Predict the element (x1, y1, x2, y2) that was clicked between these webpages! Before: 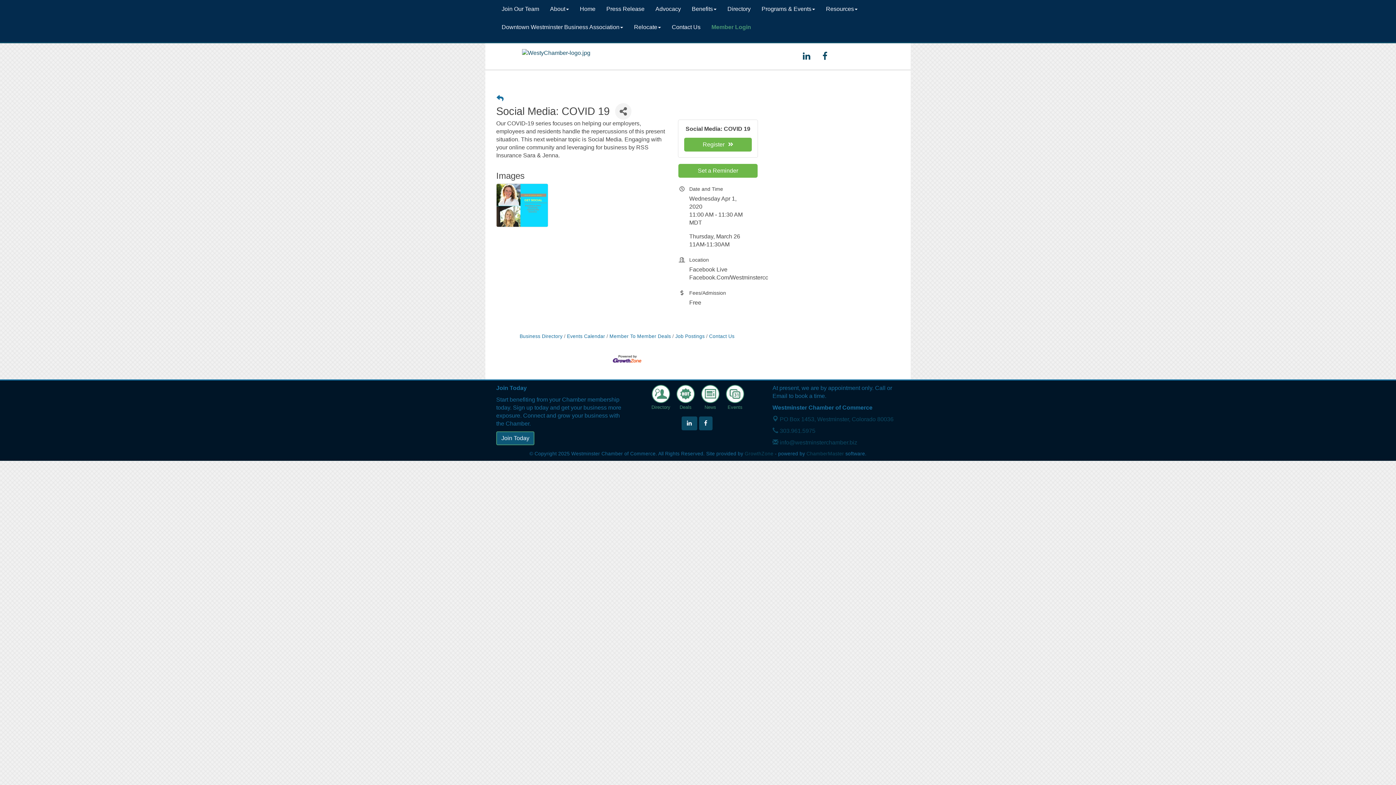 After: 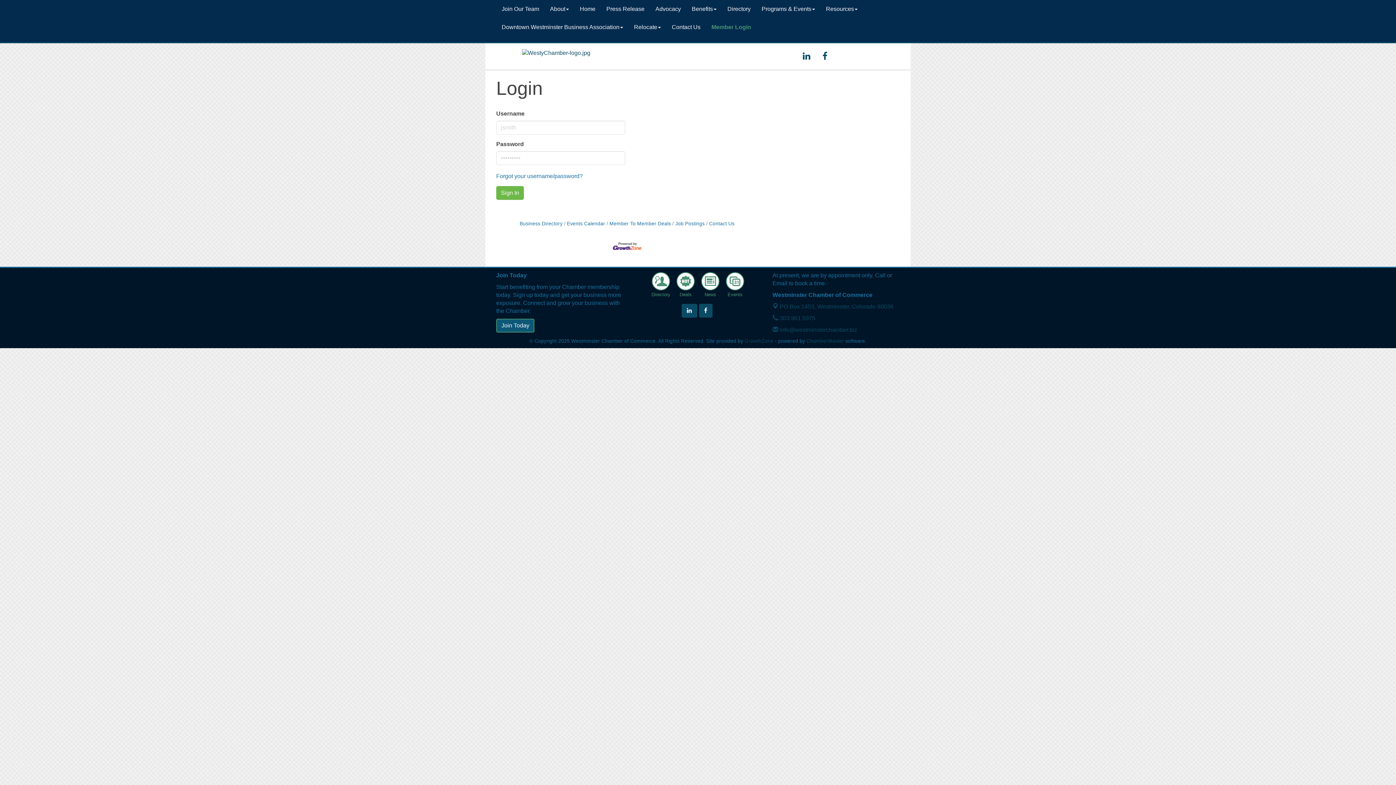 Action: label: Member Login bbox: (706, 18, 756, 36)